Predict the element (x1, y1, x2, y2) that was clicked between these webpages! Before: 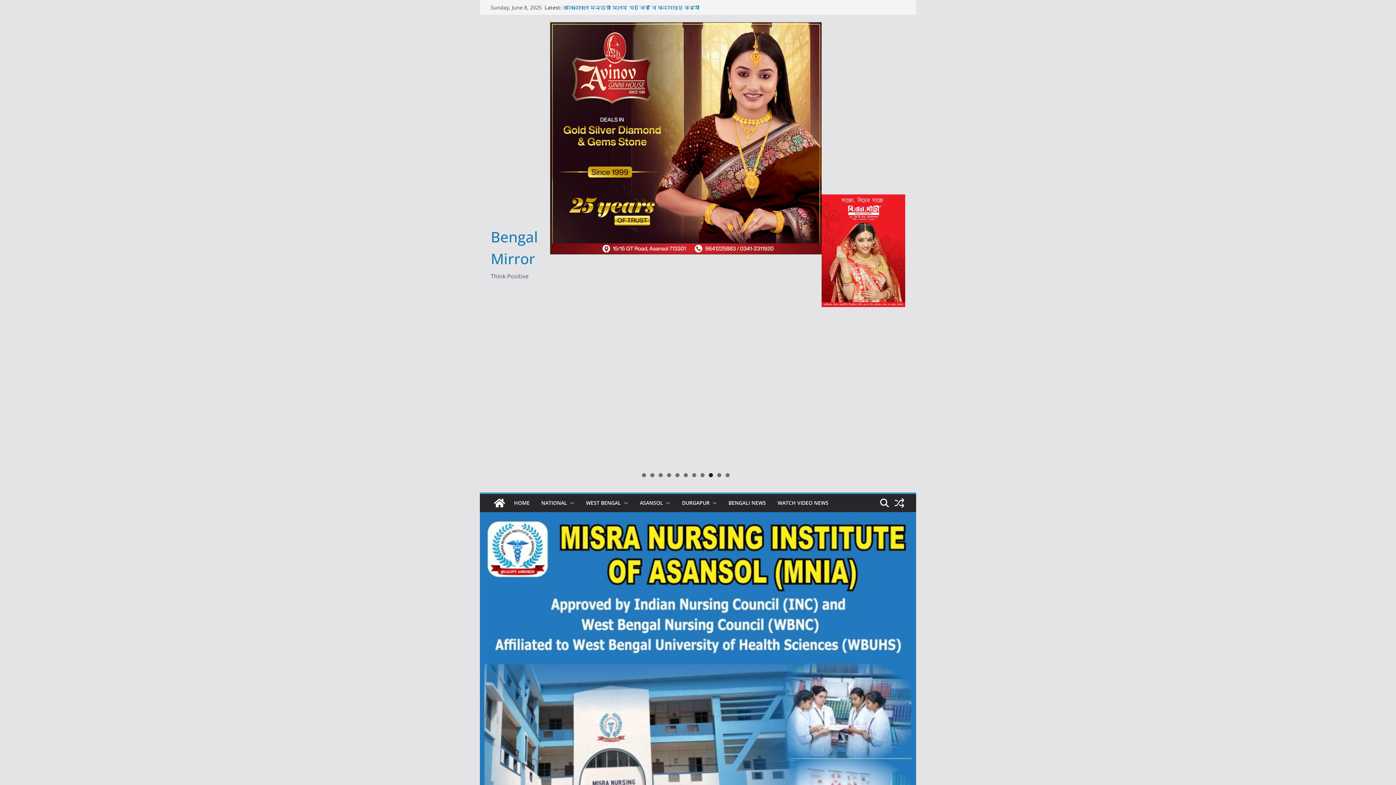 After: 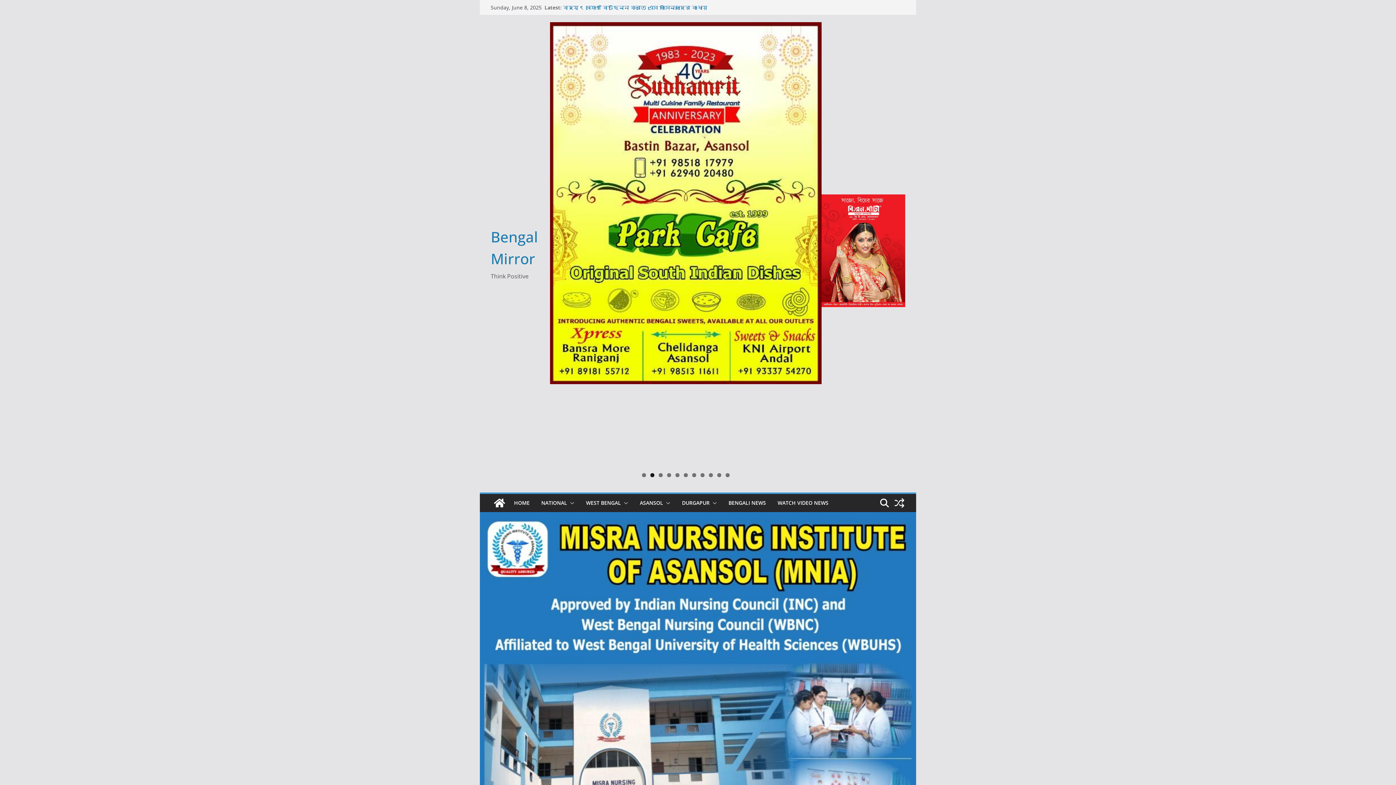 Action: label: Show slide 2 of 11 bbox: (650, 473, 654, 477)